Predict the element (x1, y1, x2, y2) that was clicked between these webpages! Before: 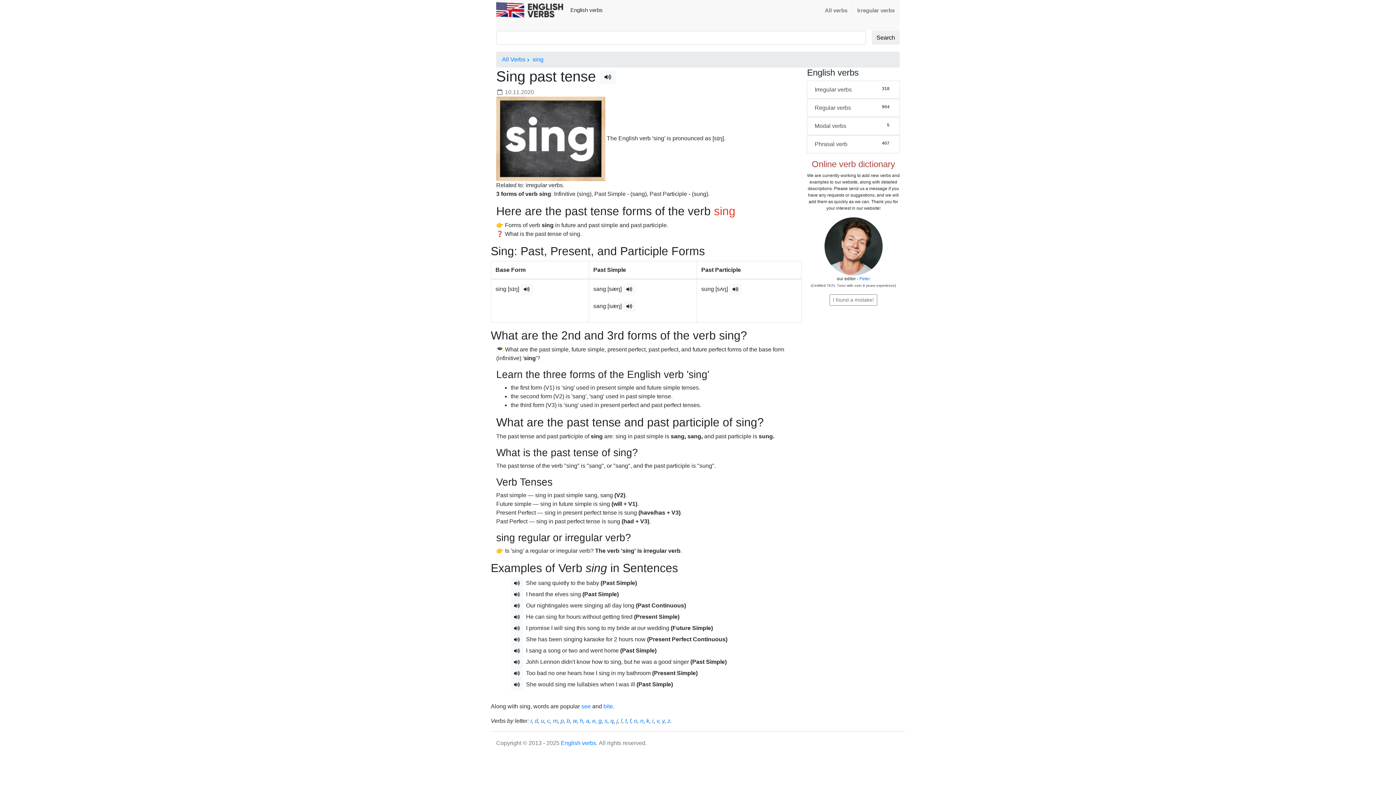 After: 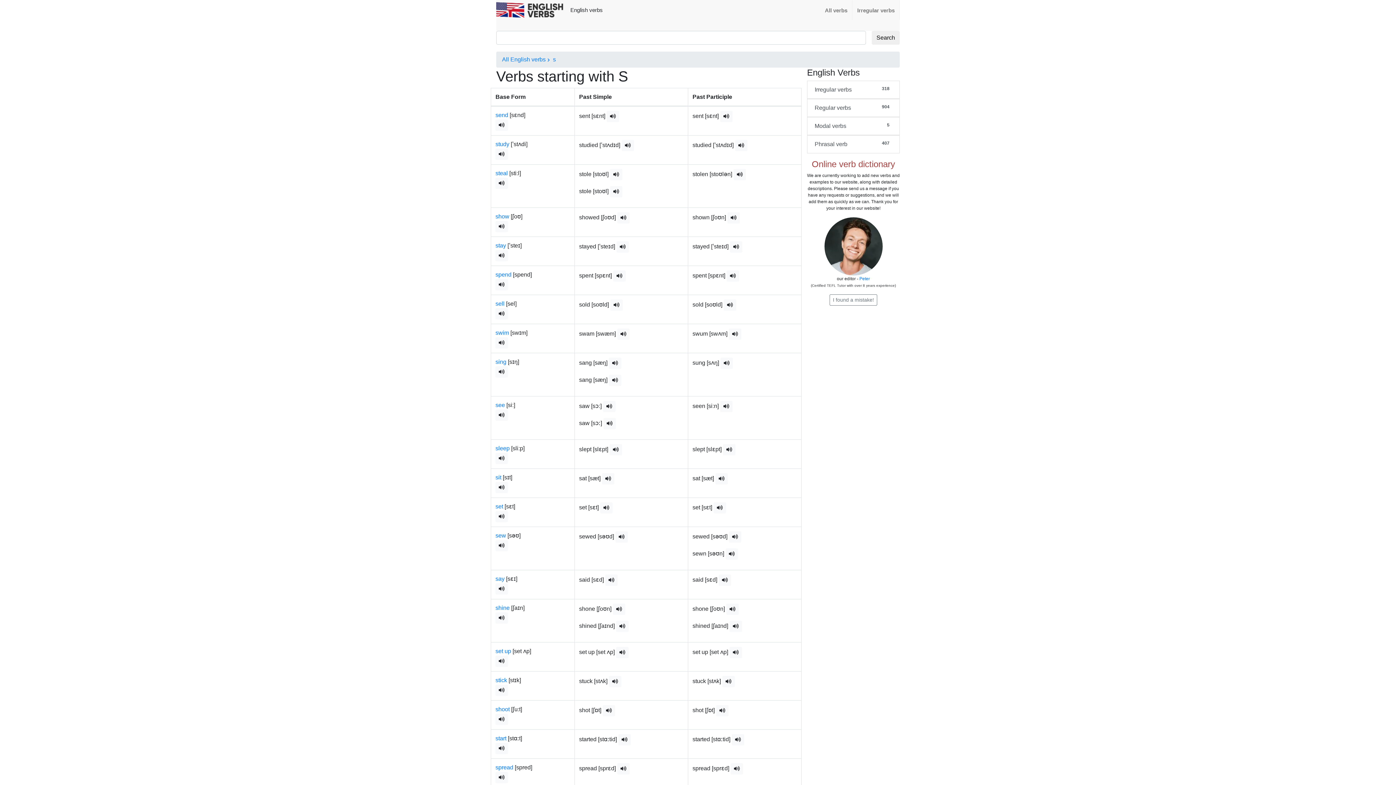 Action: label: s bbox: (604, 718, 607, 724)